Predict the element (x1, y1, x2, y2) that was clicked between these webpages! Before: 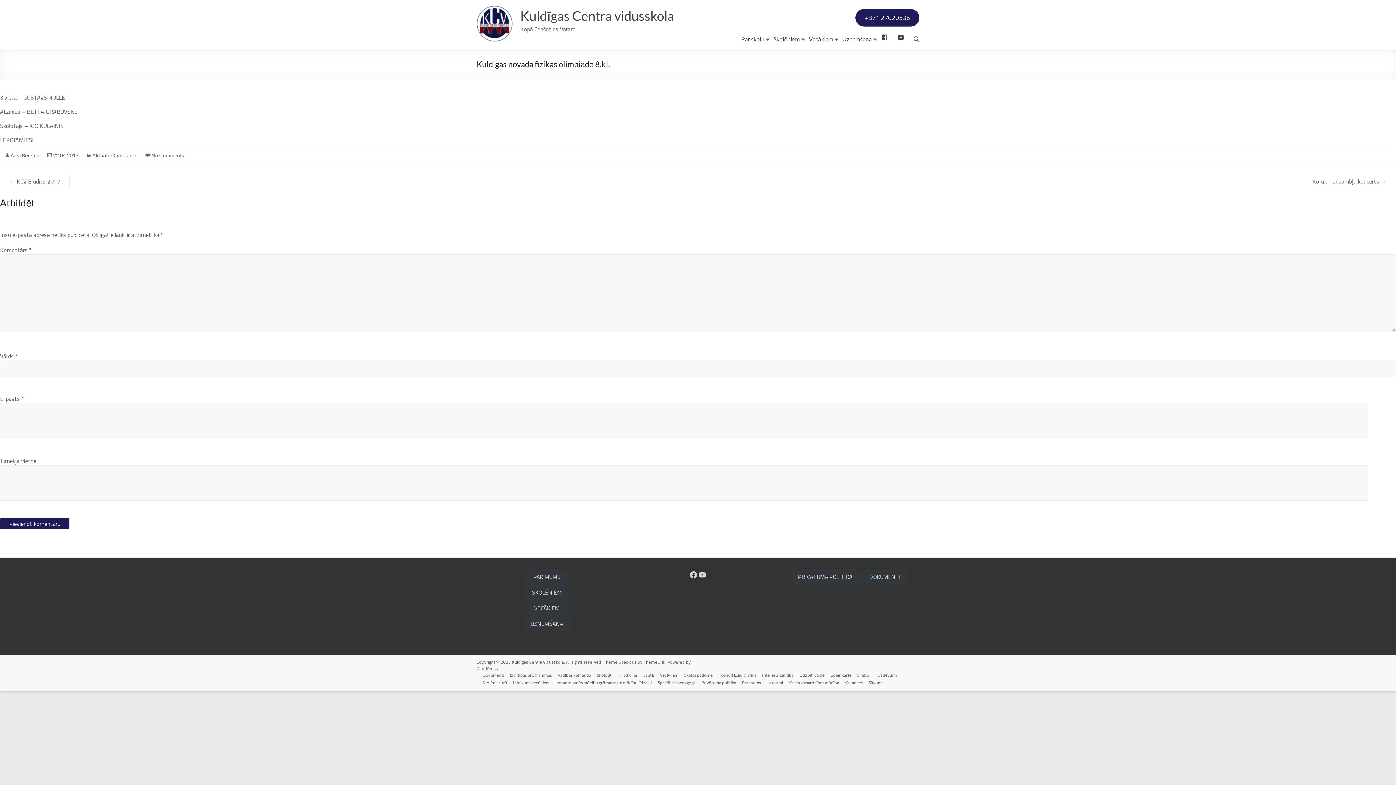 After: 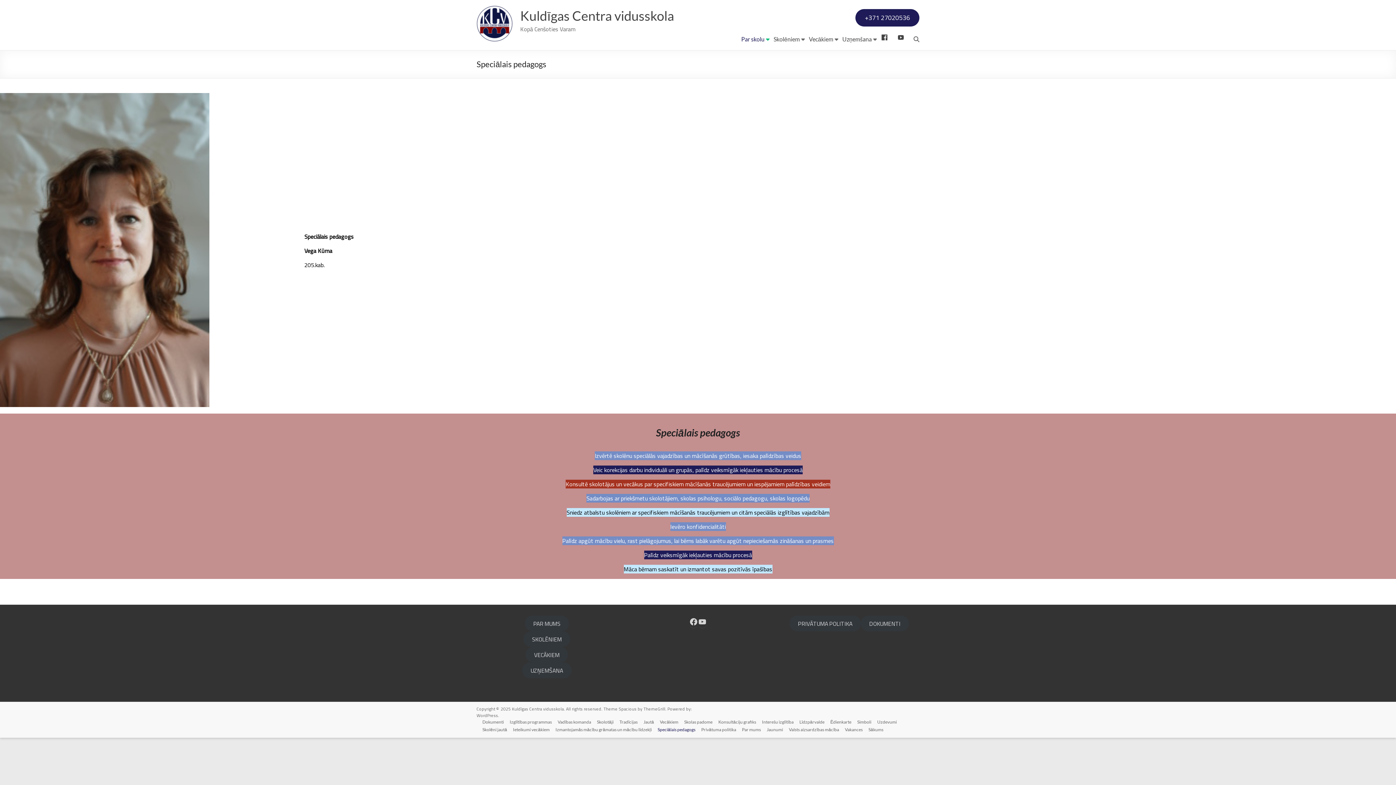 Action: label: Speciālais pedagogs bbox: (652, 680, 695, 687)